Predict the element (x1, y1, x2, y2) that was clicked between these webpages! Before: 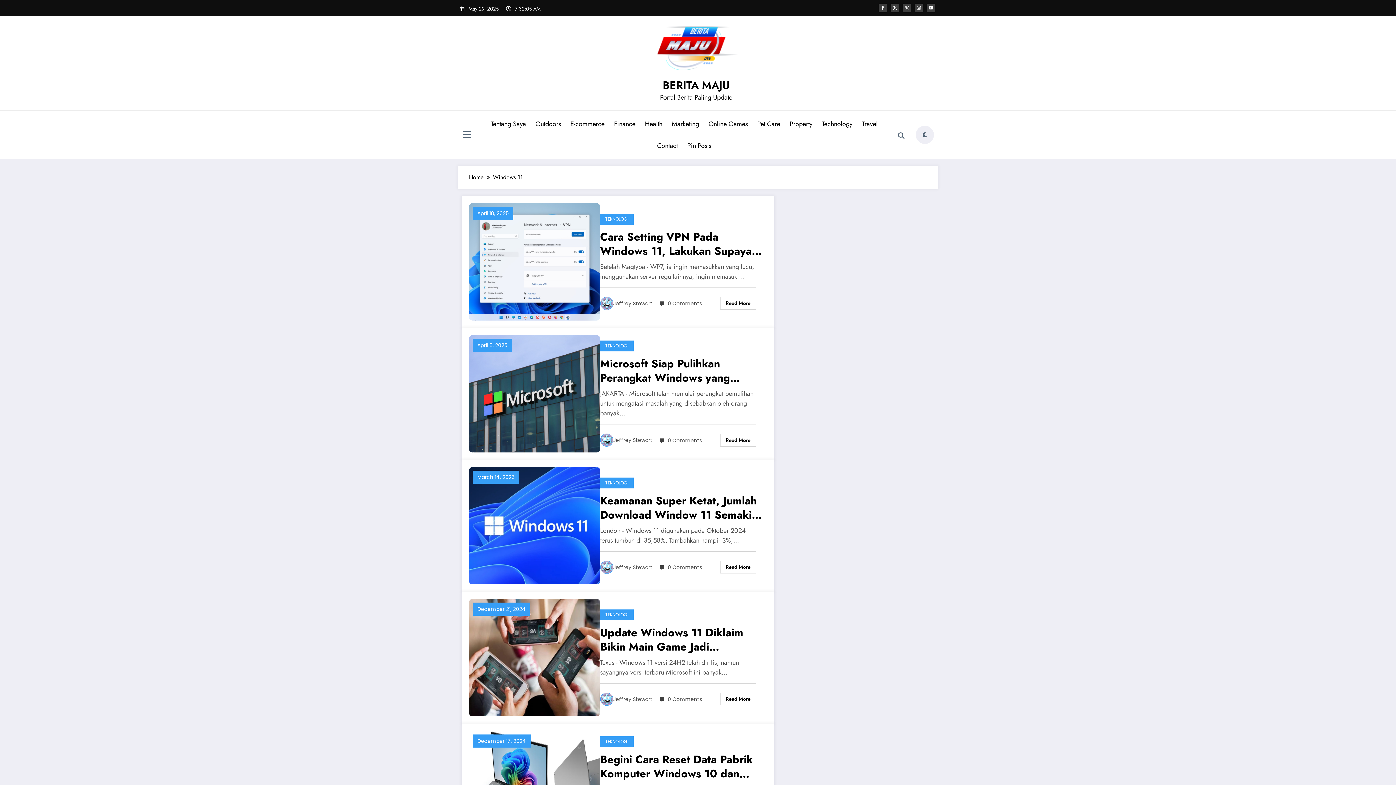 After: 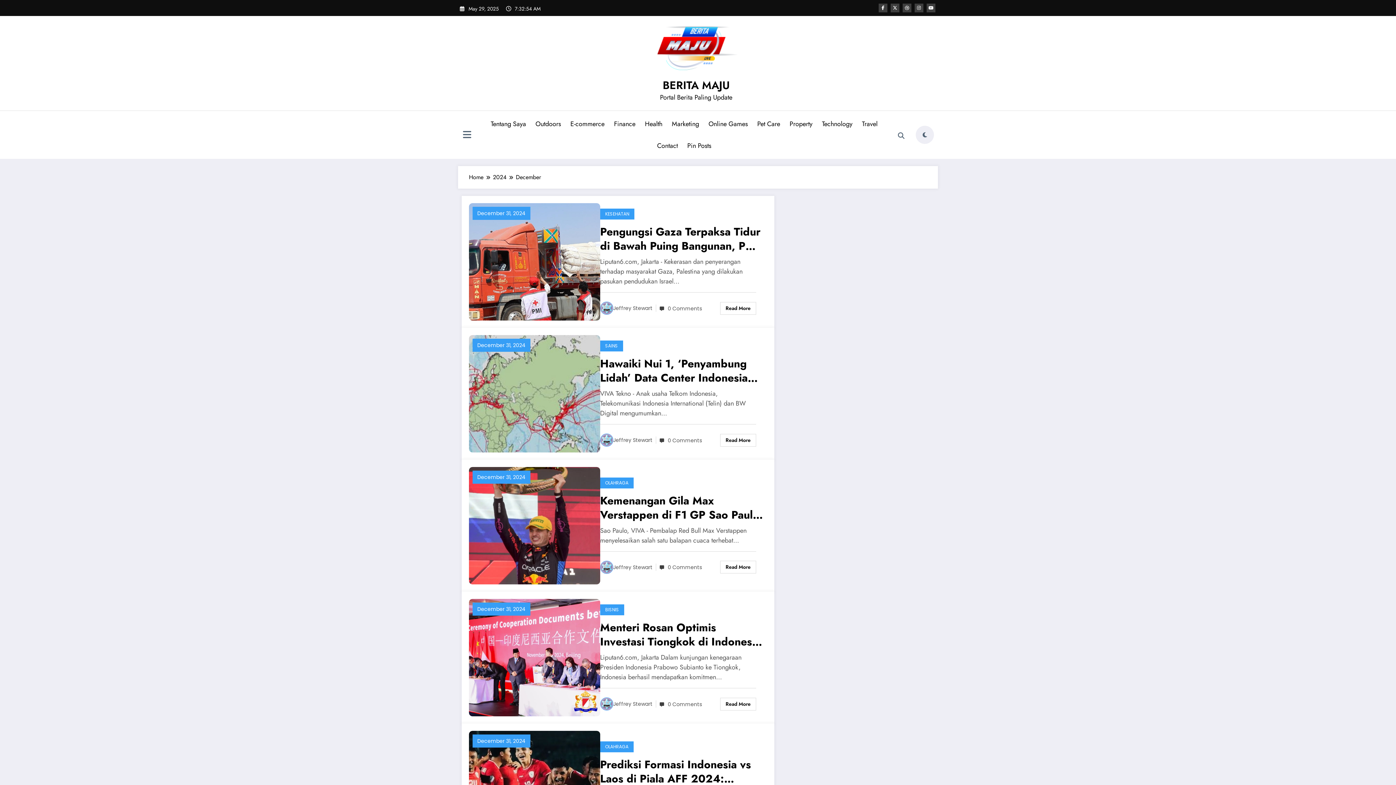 Action: bbox: (472, 734, 530, 747) label: December 17, 2024